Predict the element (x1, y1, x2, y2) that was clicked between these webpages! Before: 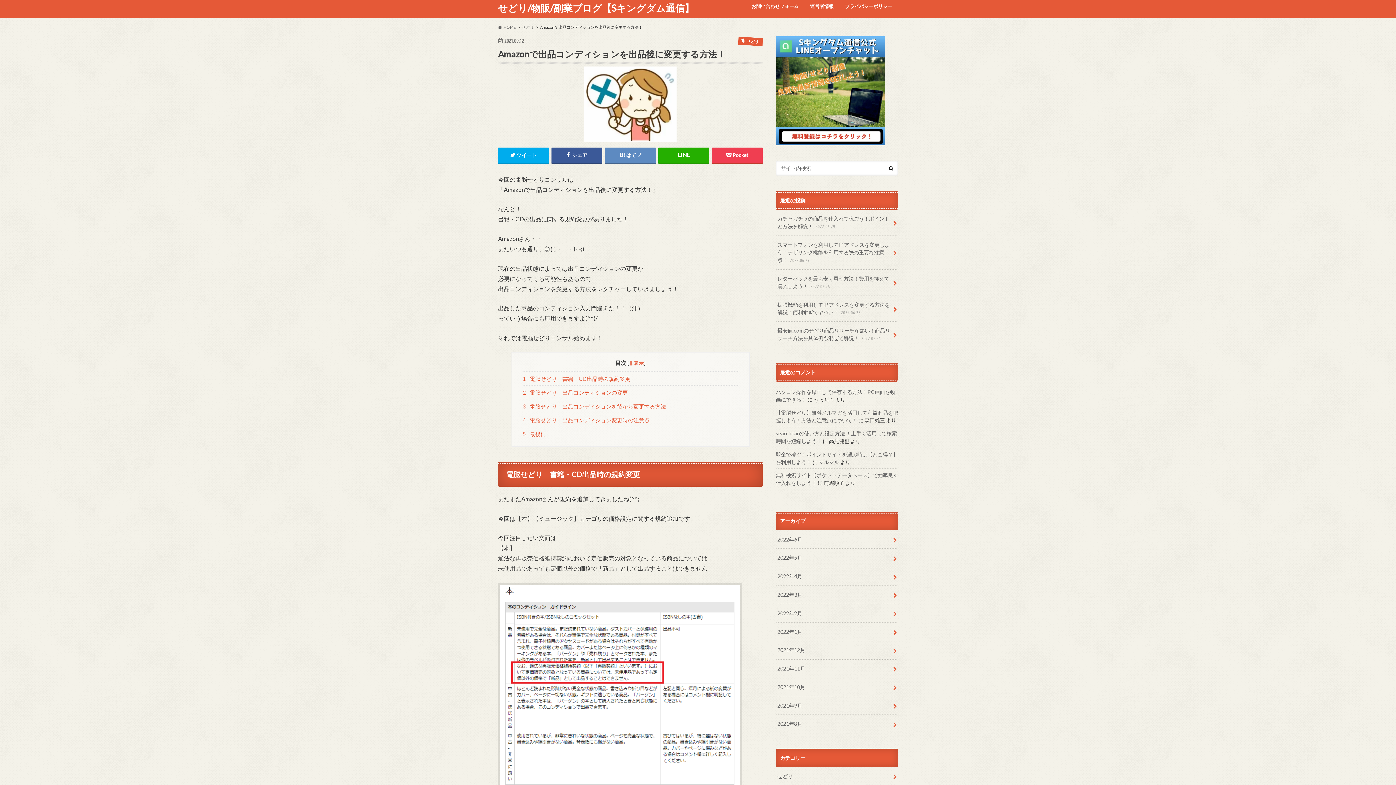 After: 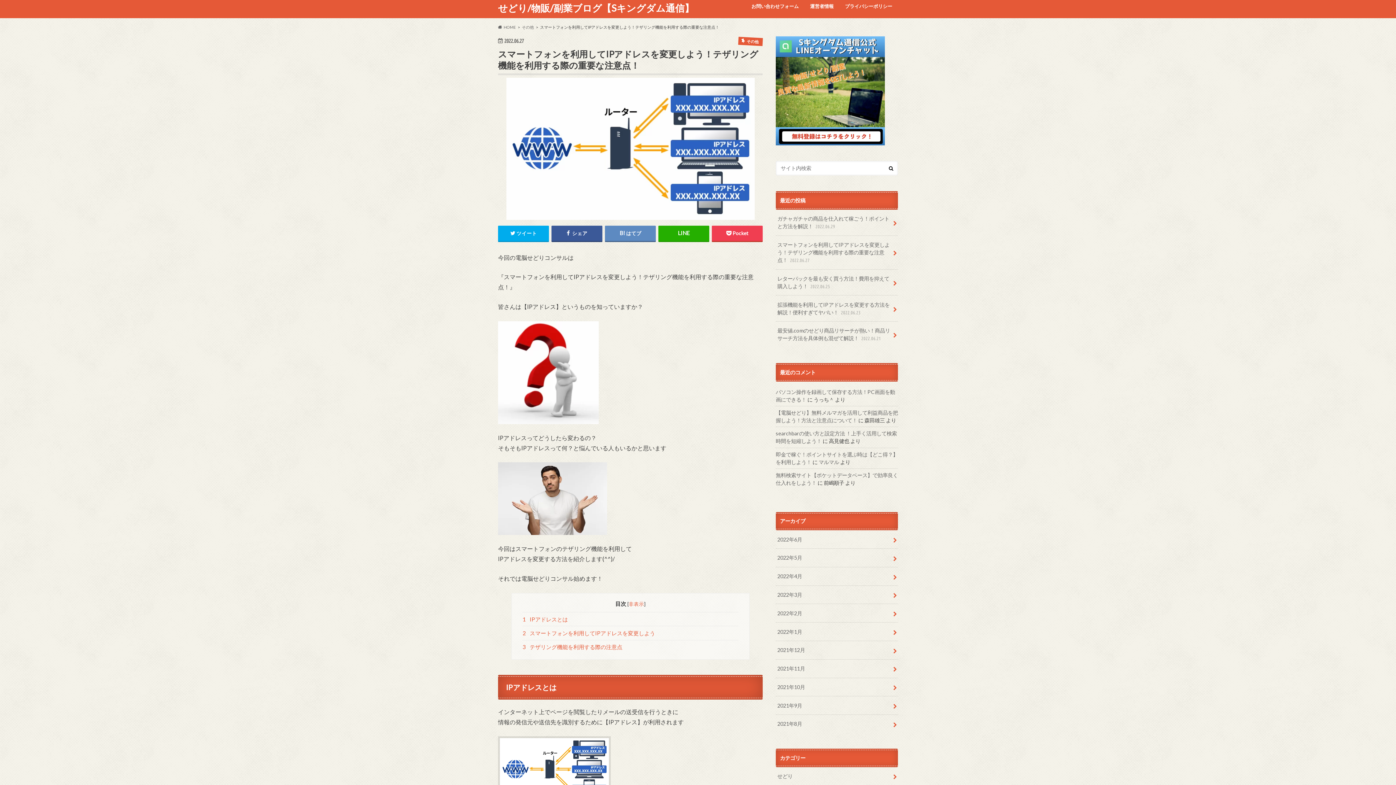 Action: label: スマートフォンを利用してIPアドレスを変更しよう！テザリング機能を利用する際の重要な注意点！ 2022.06.27 bbox: (776, 235, 898, 269)